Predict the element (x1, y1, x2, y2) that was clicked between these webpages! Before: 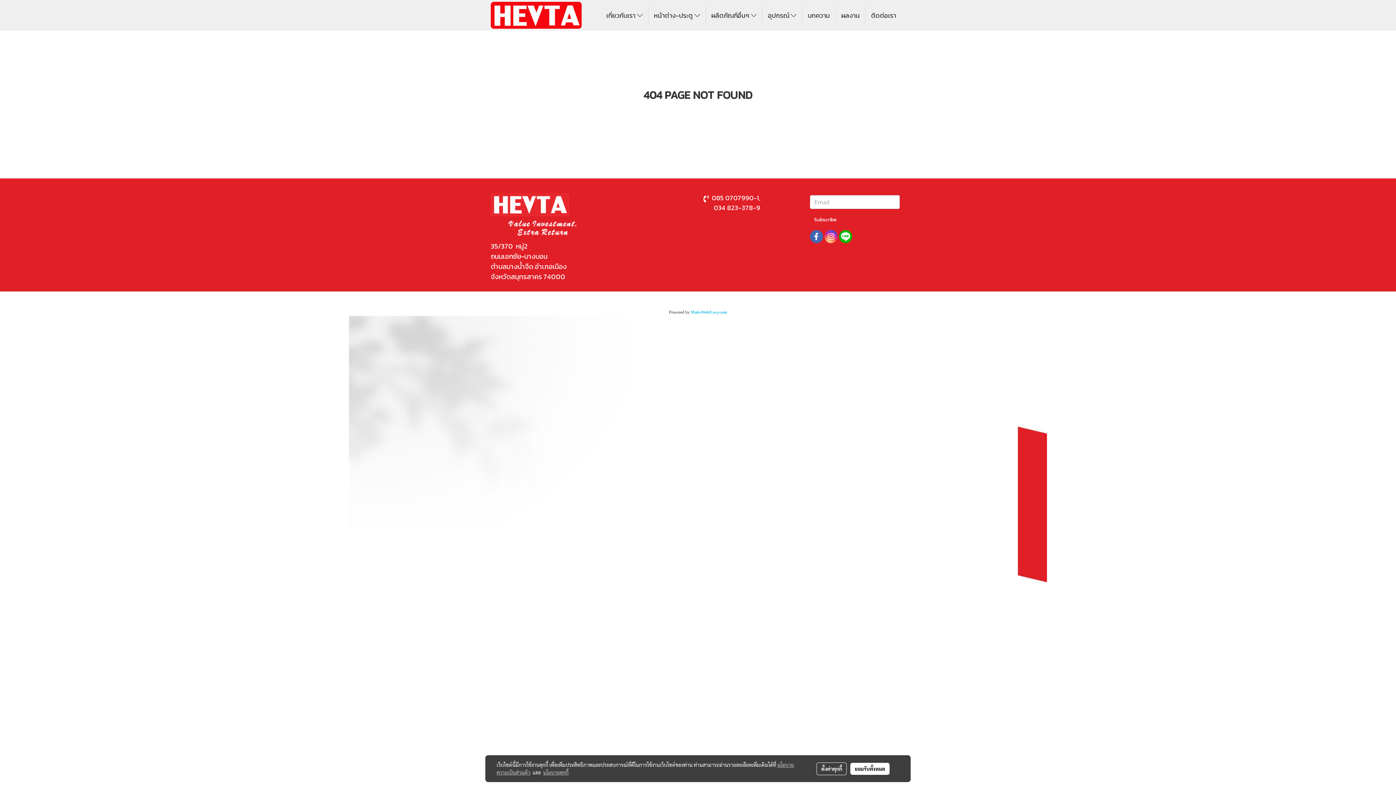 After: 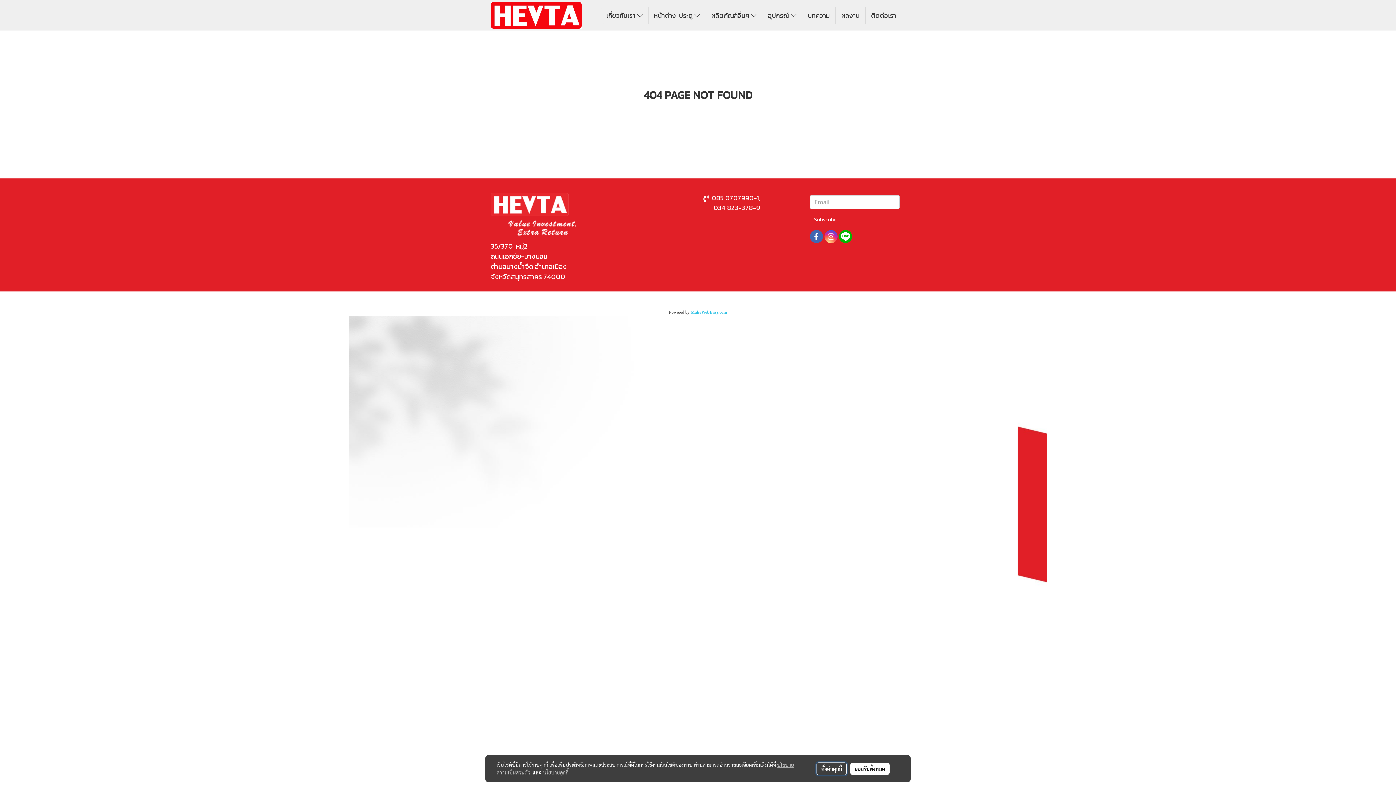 Action: bbox: (816, 762, 847, 775) label: ตั้งค่าคุกกี้